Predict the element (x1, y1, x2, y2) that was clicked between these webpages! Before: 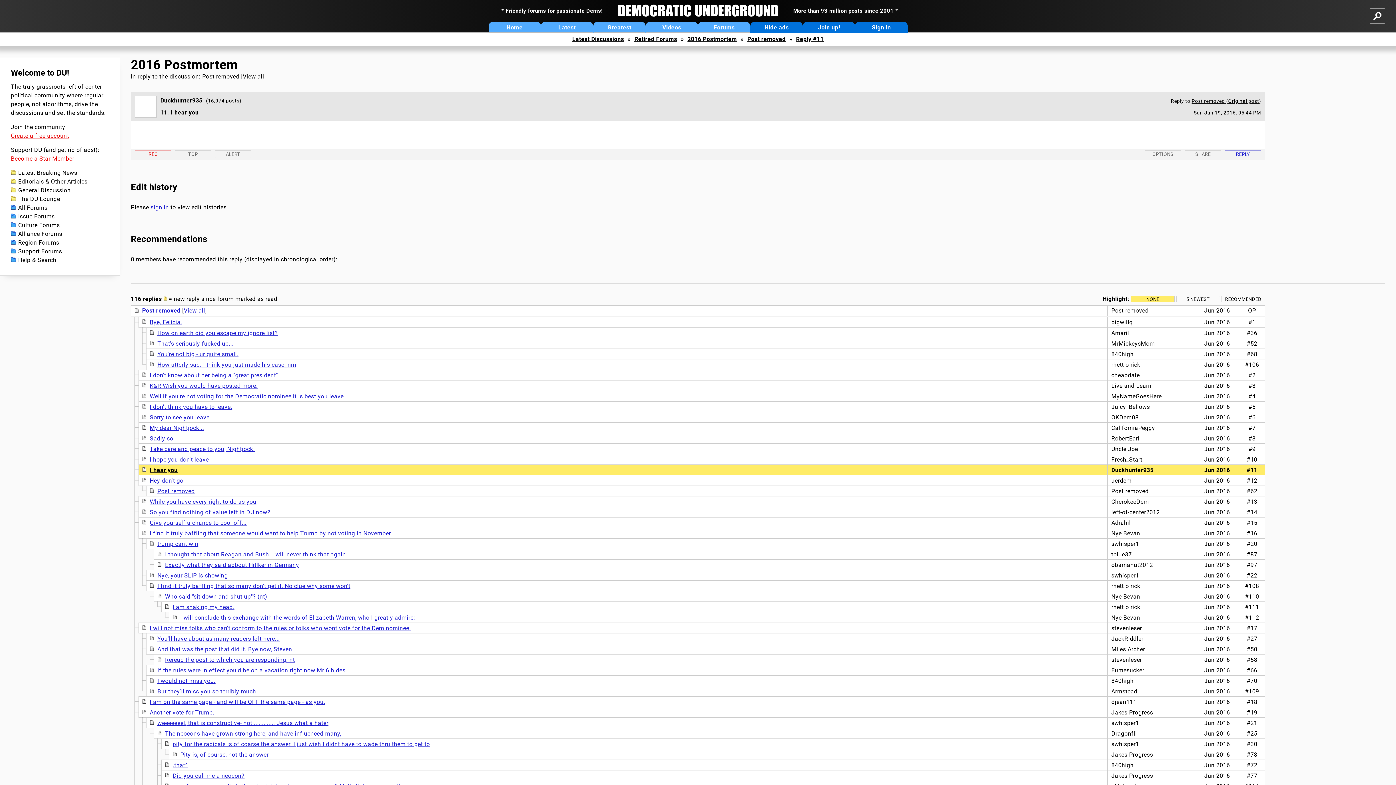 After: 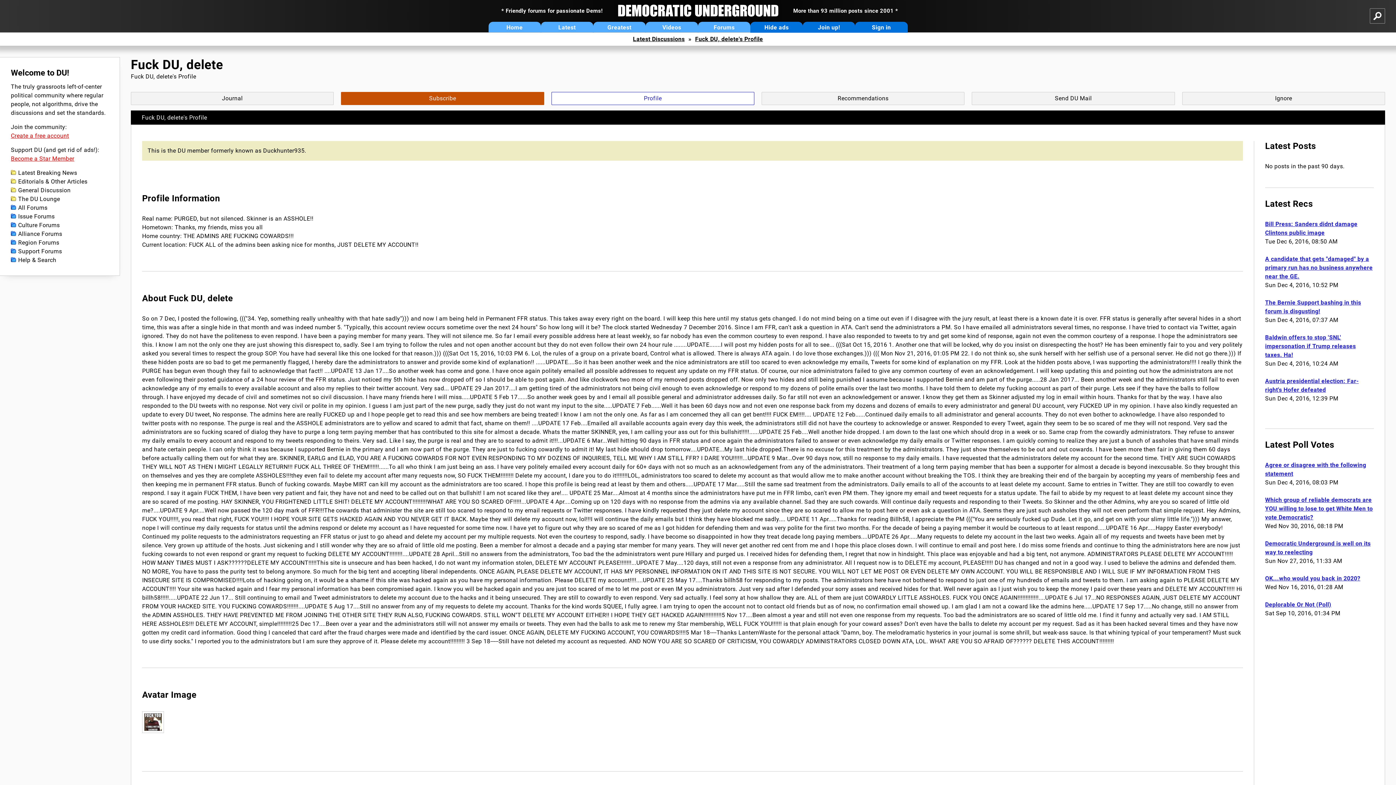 Action: bbox: (160, 97, 202, 104) label: Duckhunter935